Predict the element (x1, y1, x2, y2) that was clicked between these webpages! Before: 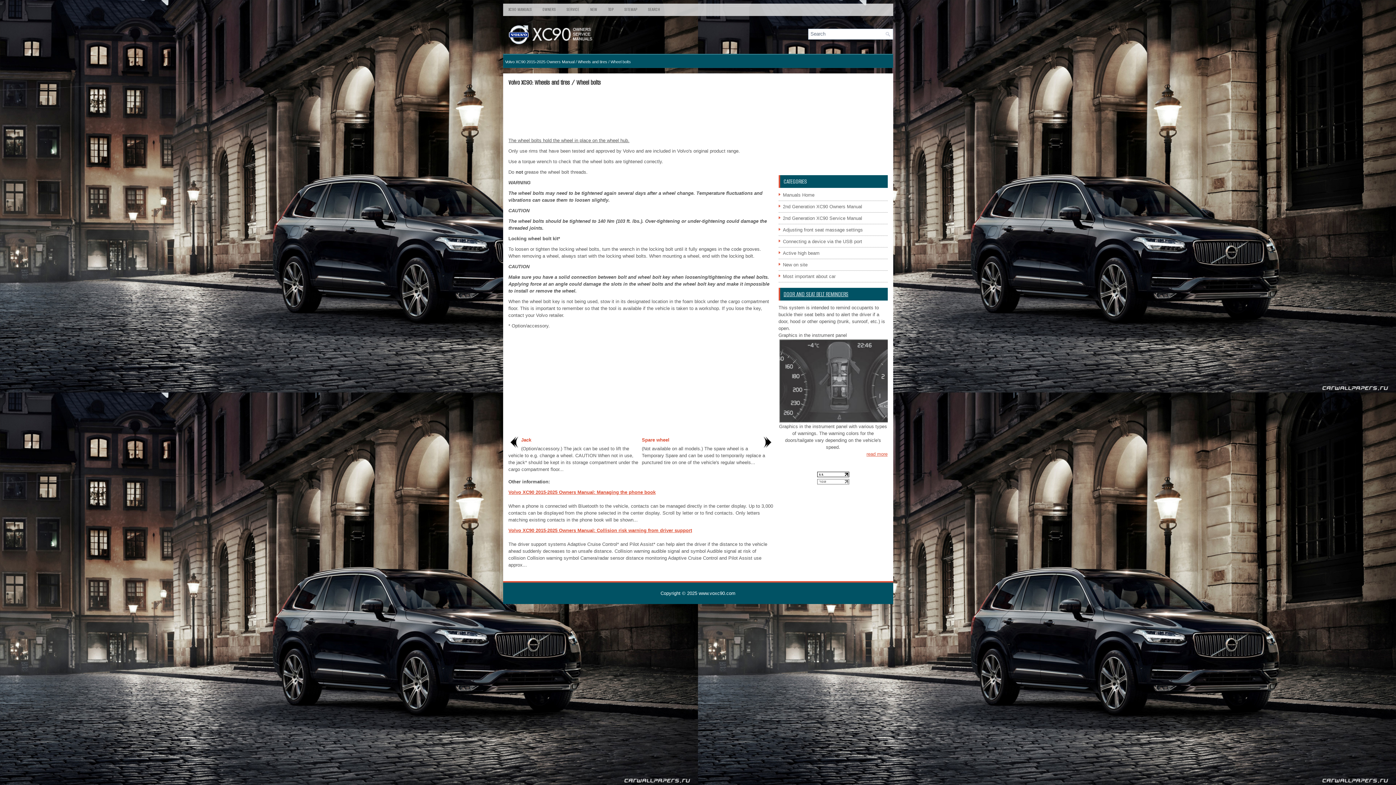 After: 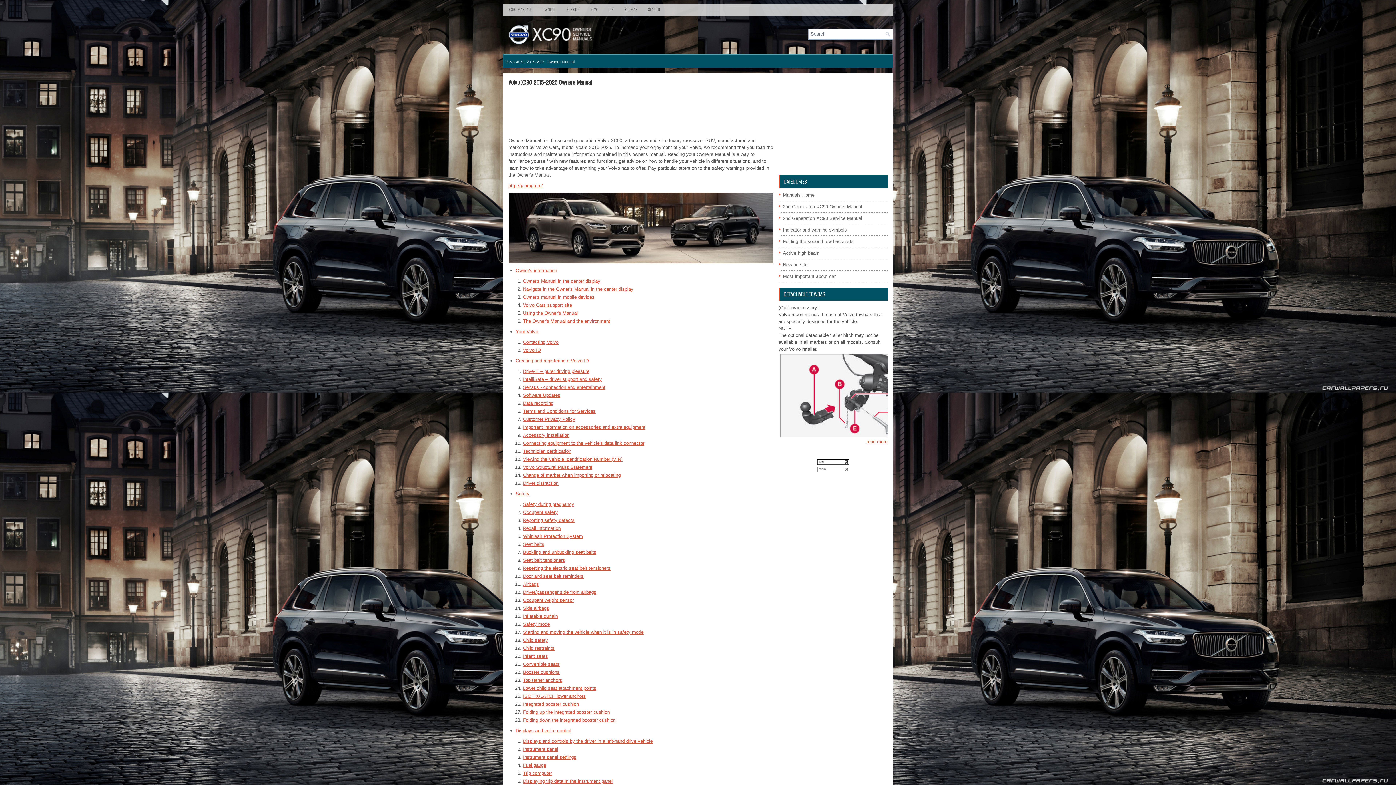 Action: label: OWNERS bbox: (537, 3, 561, 15)